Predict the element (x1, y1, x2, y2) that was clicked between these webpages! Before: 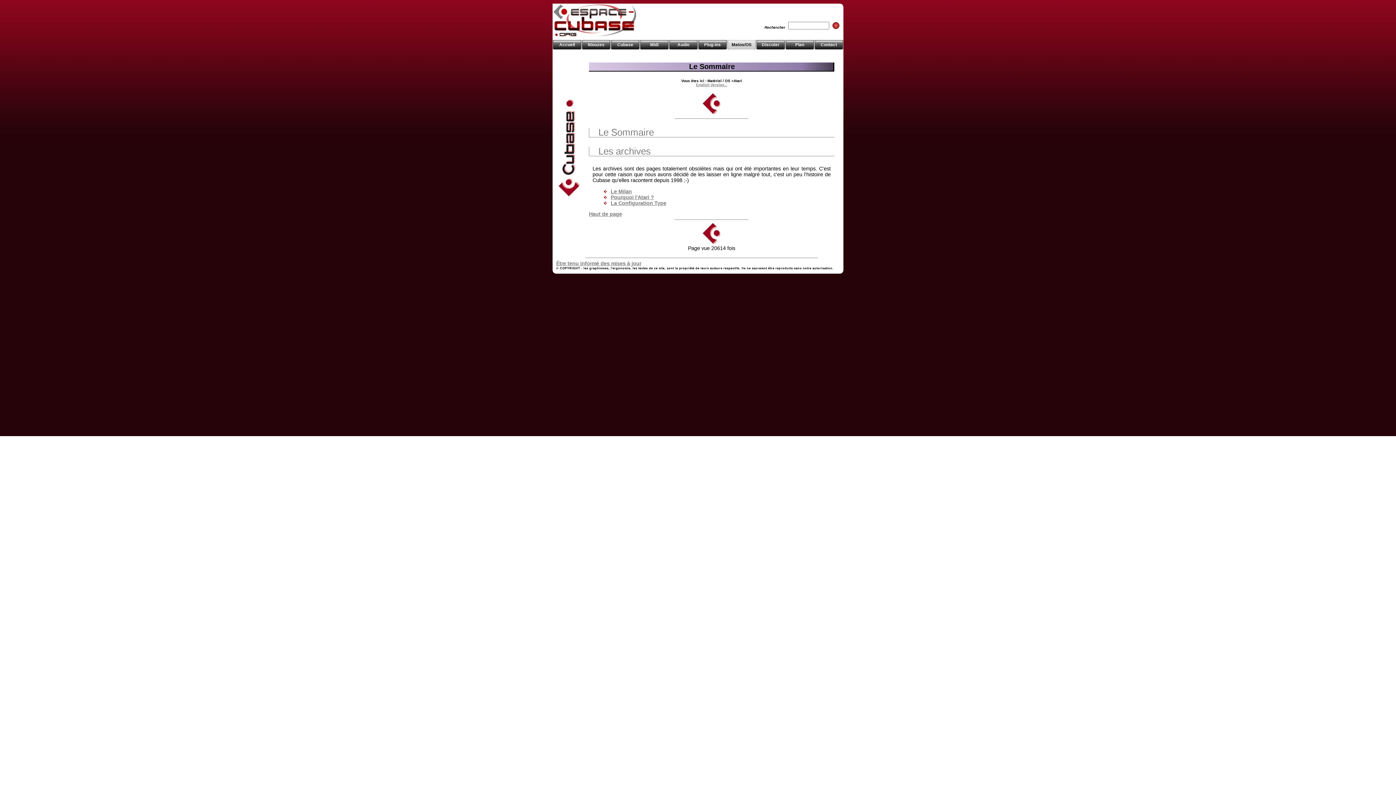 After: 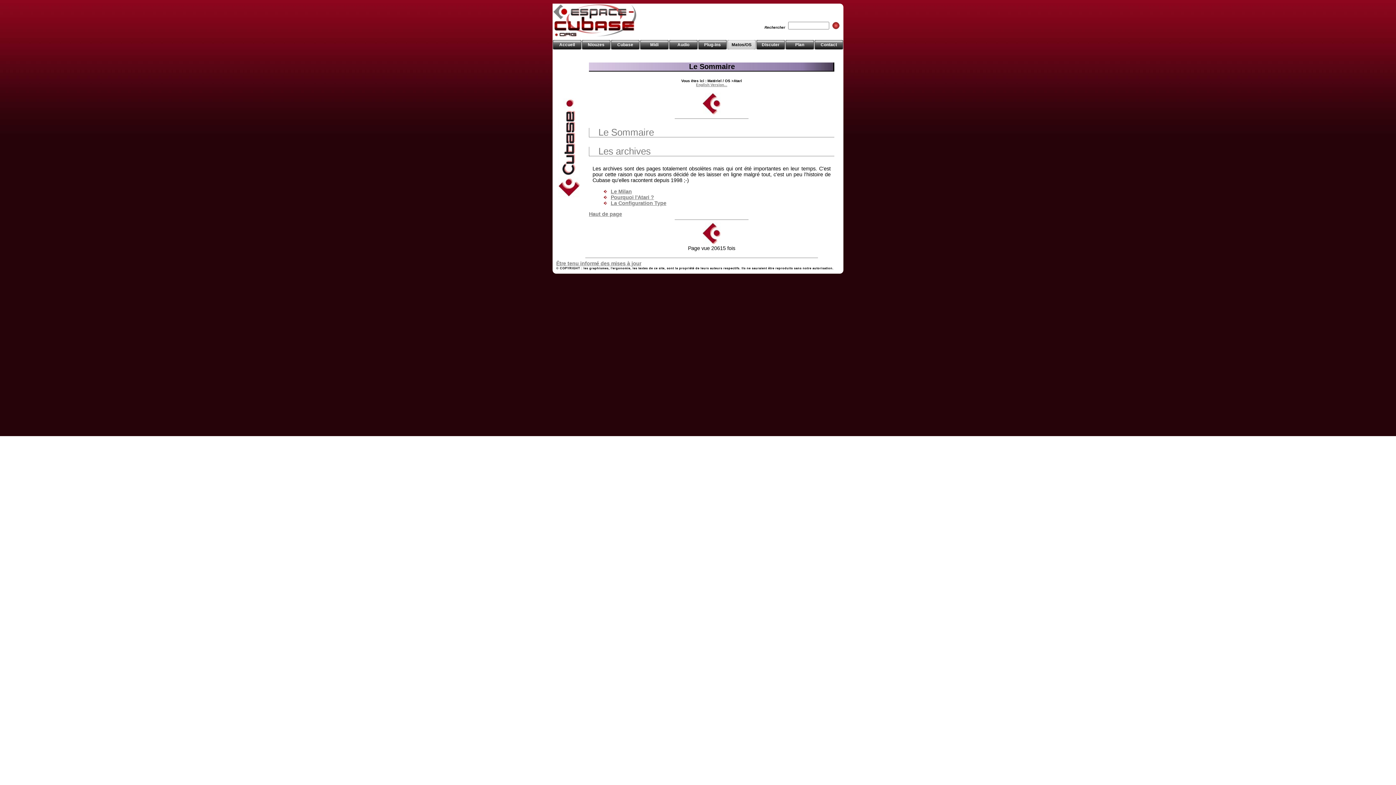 Action: label: Discuter bbox: (756, 40, 785, 49)